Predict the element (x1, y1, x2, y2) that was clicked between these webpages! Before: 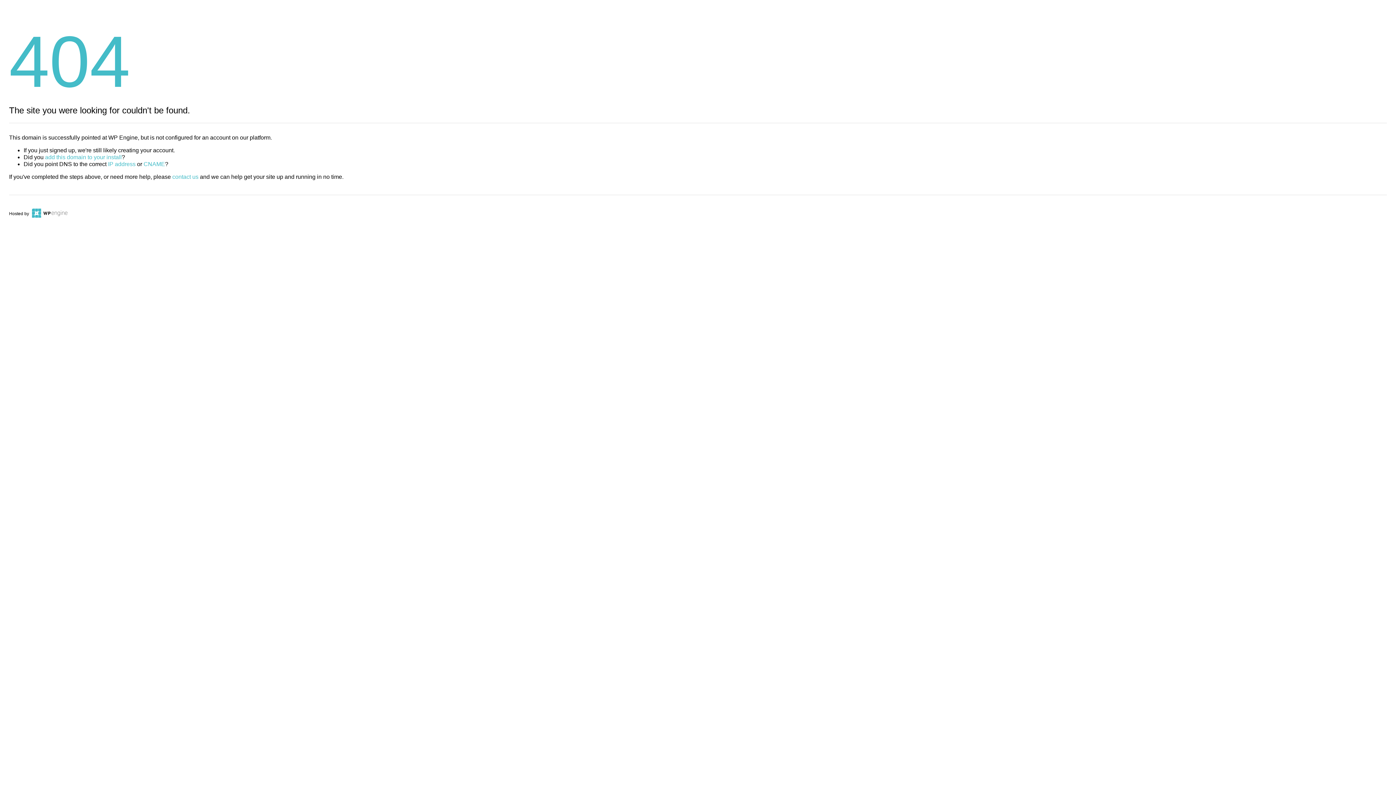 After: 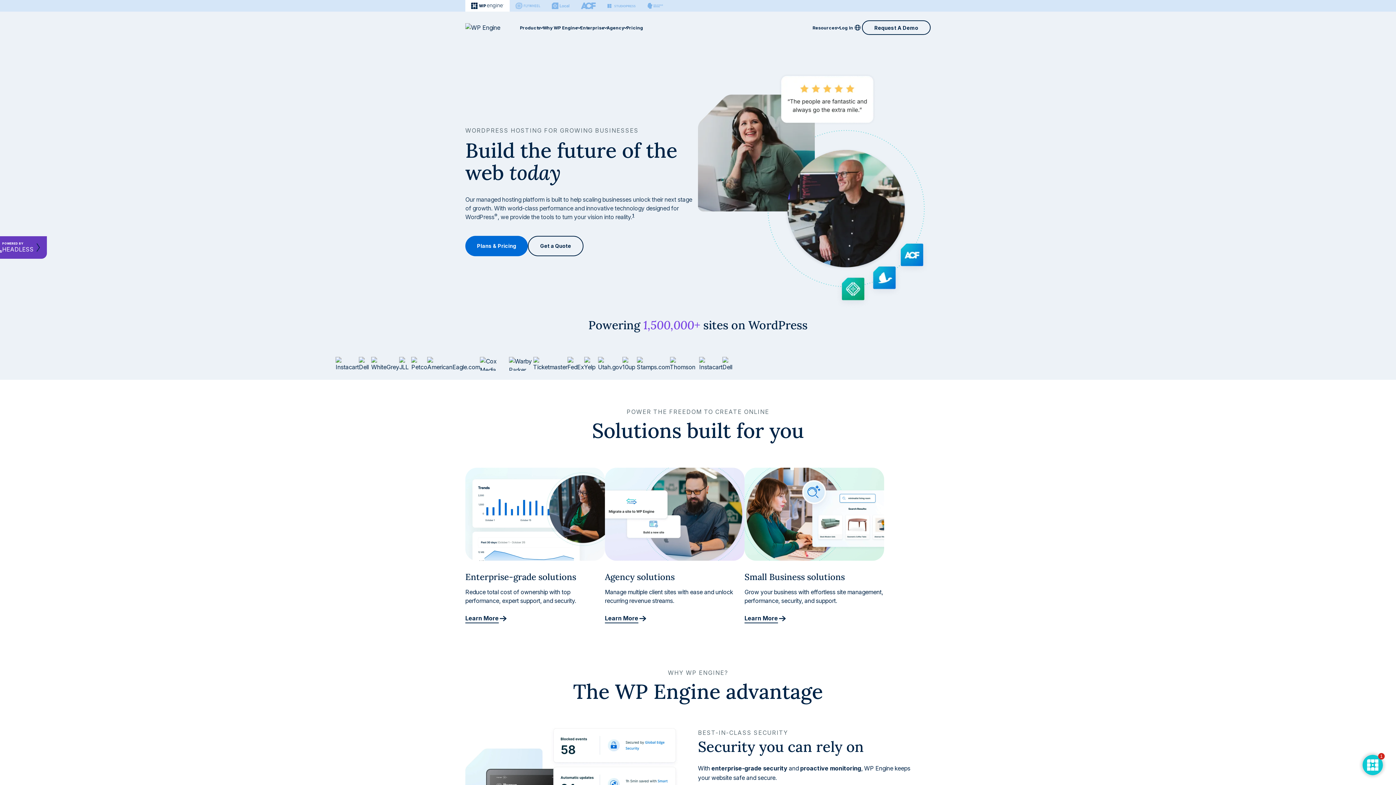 Action: bbox: (30, 211, 67, 216)